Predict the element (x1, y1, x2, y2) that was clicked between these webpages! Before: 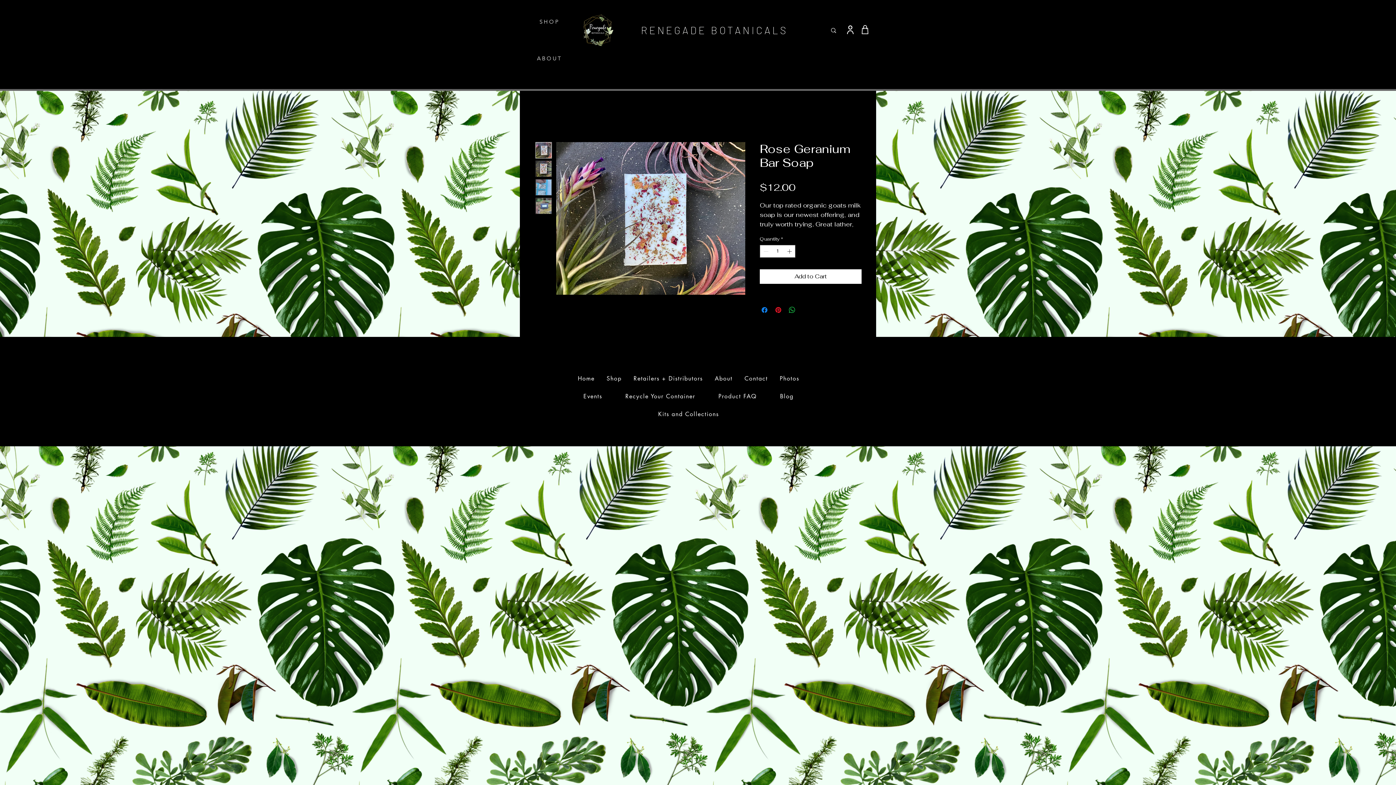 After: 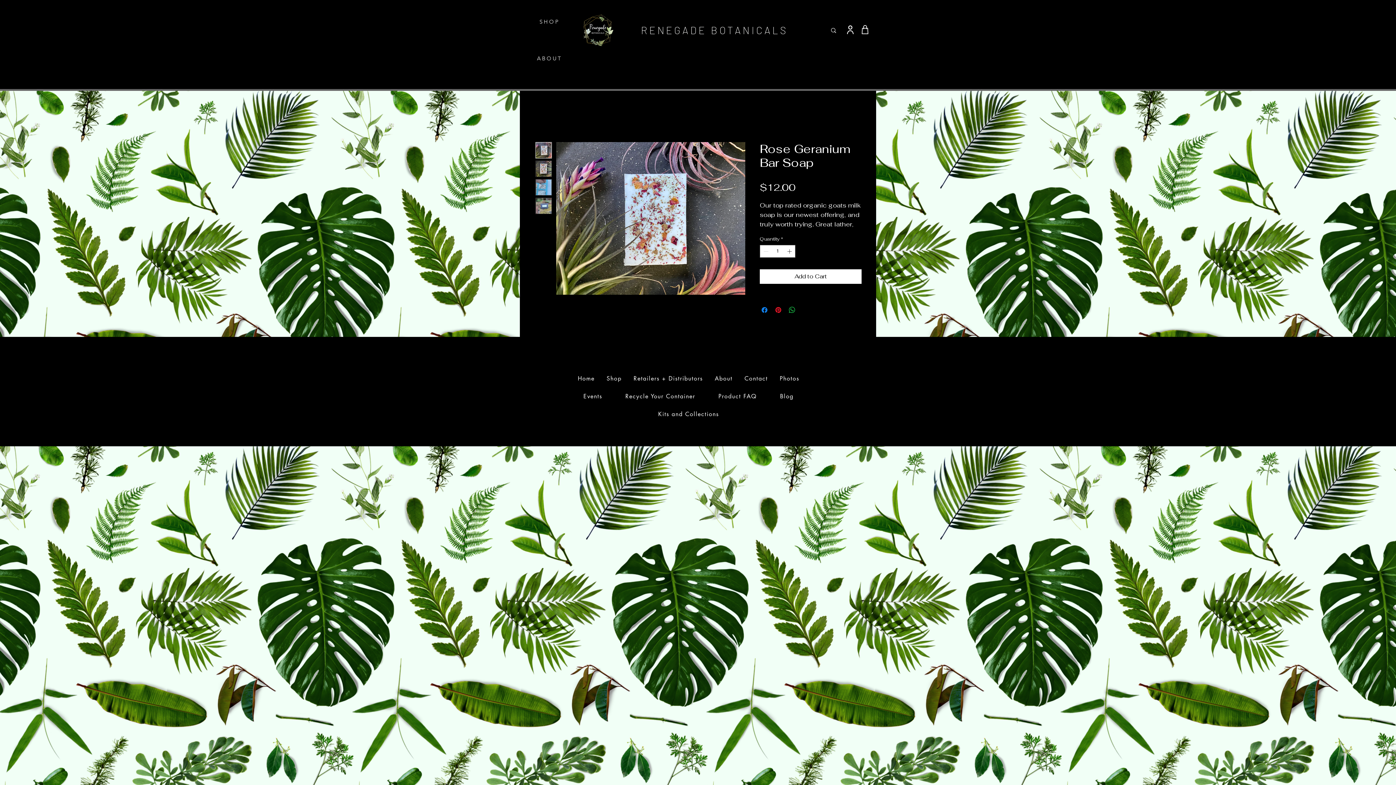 Action: bbox: (535, 197, 552, 214)